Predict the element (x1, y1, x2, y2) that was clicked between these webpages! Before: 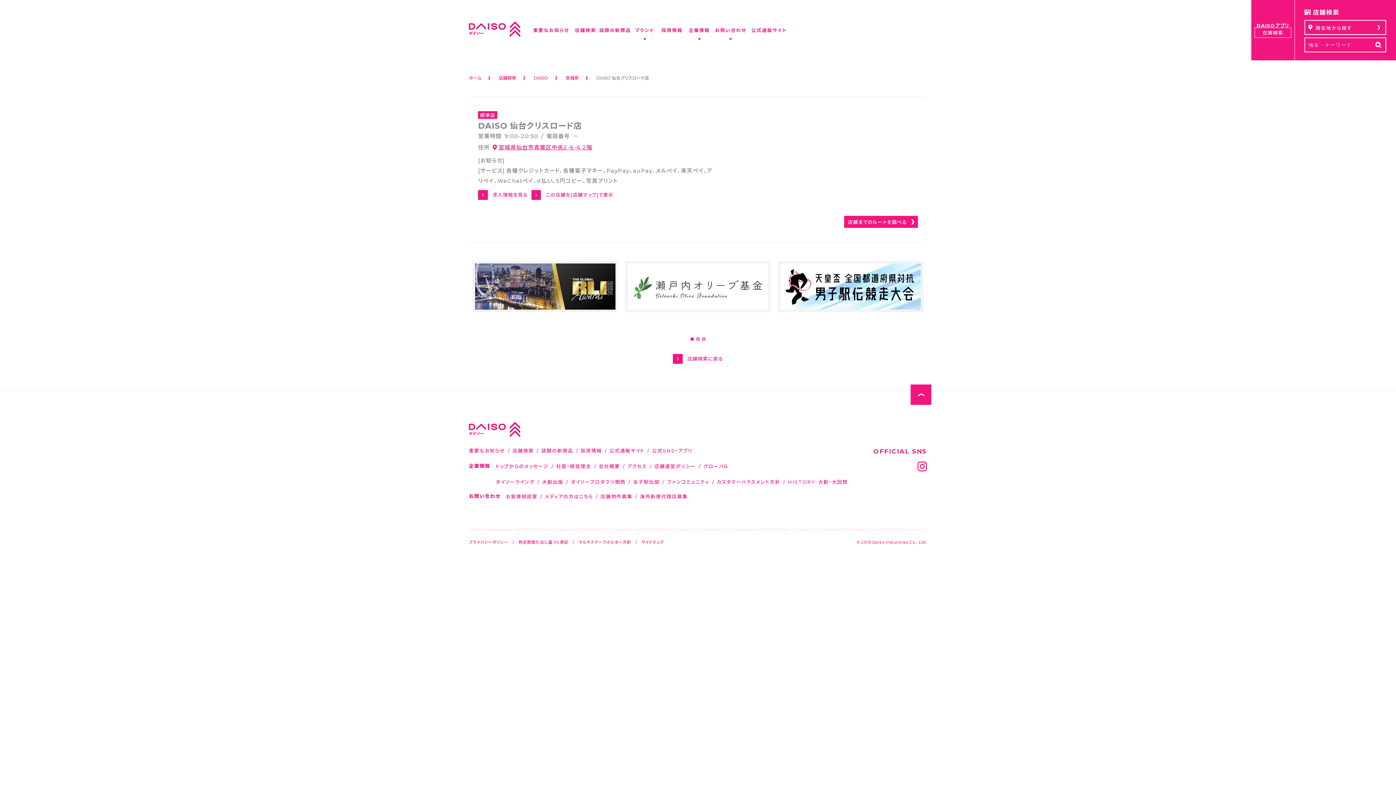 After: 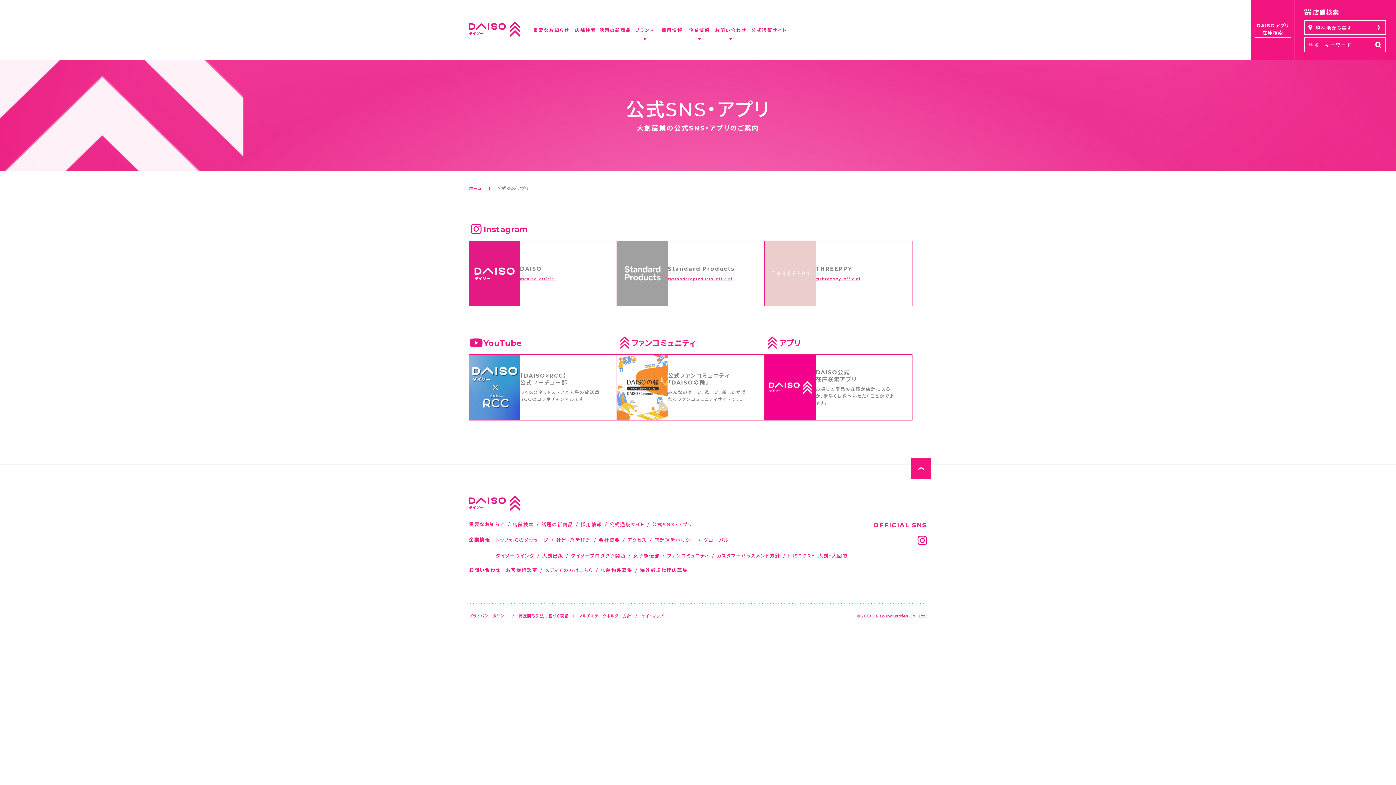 Action: bbox: (652, 447, 692, 454) label: 公式SNS・アプリ